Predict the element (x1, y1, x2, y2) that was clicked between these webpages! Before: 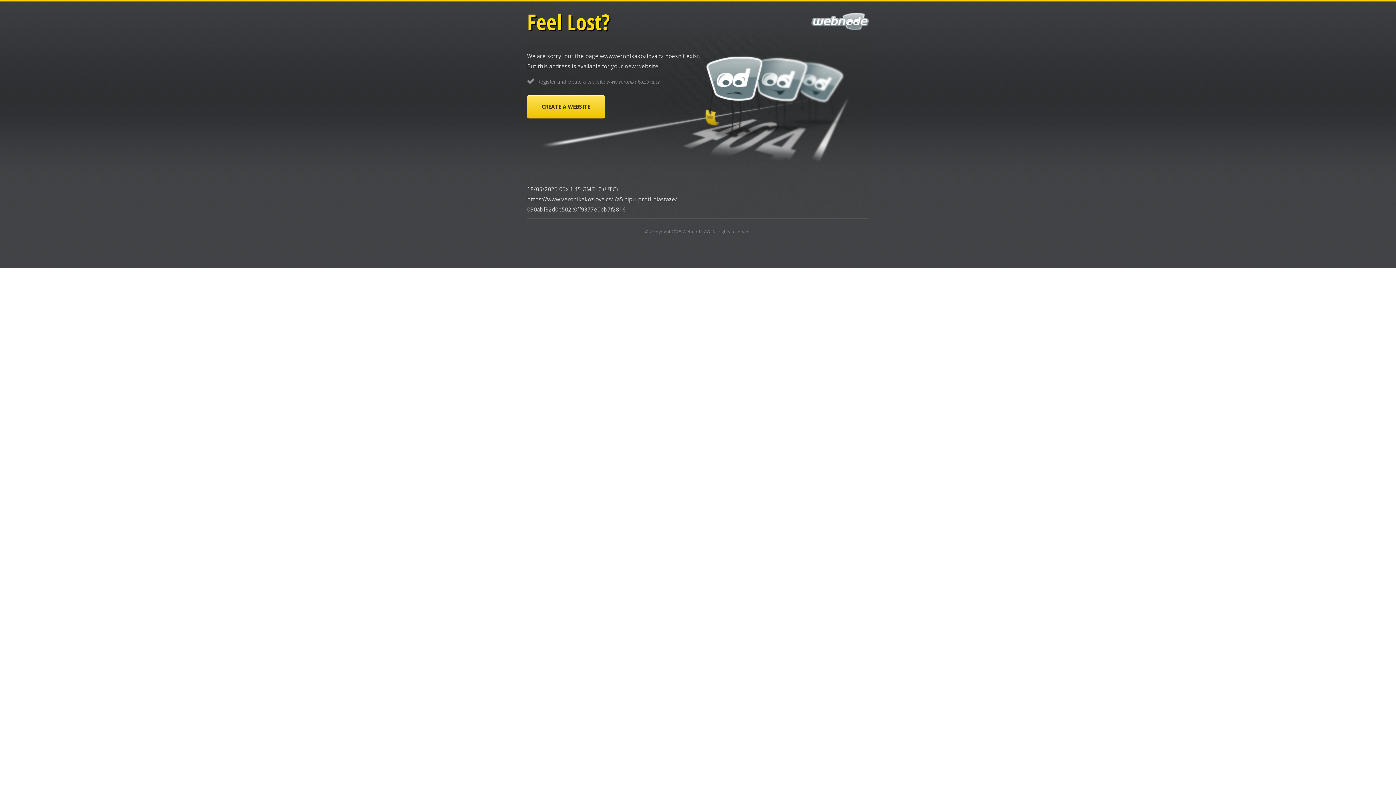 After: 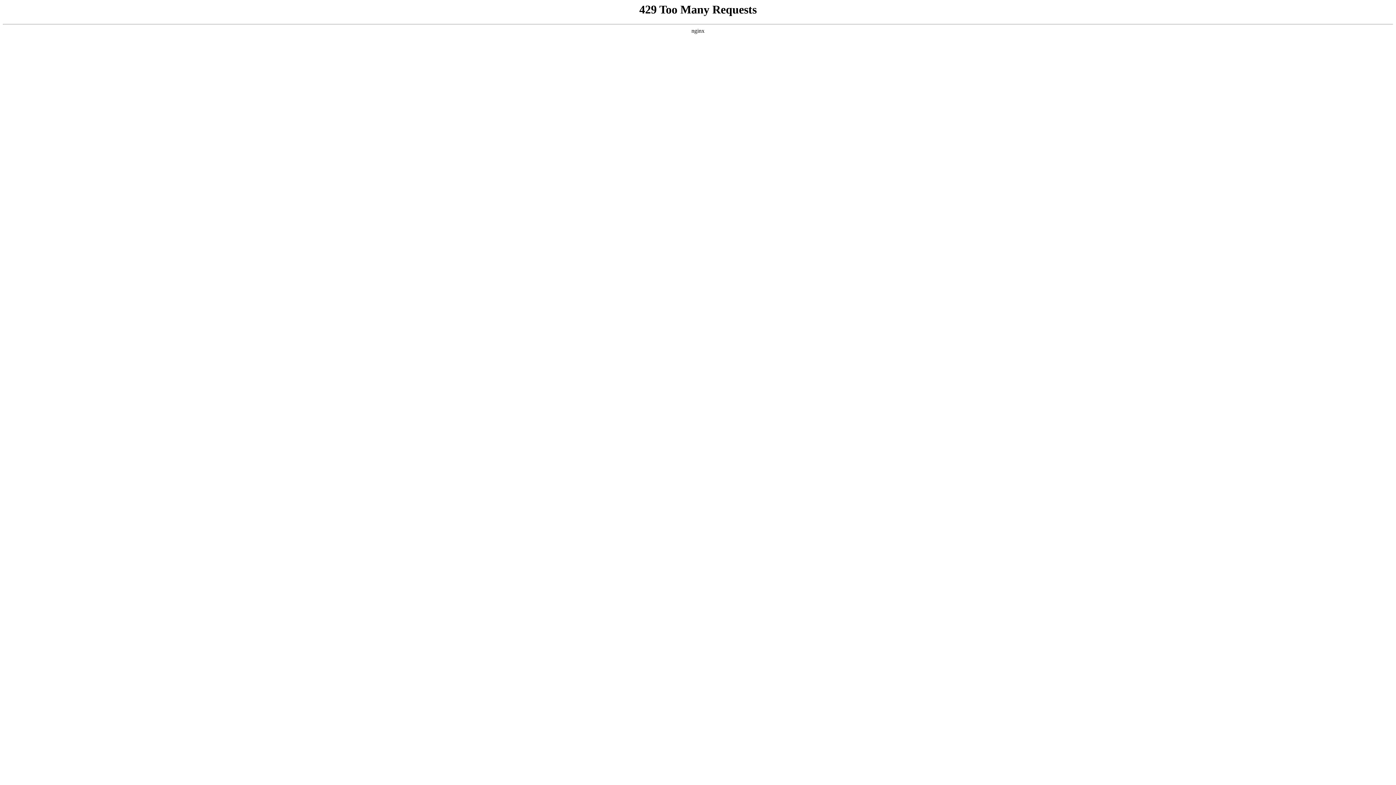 Action: bbox: (527, 95, 605, 118) label: CREATE A WEBSITE